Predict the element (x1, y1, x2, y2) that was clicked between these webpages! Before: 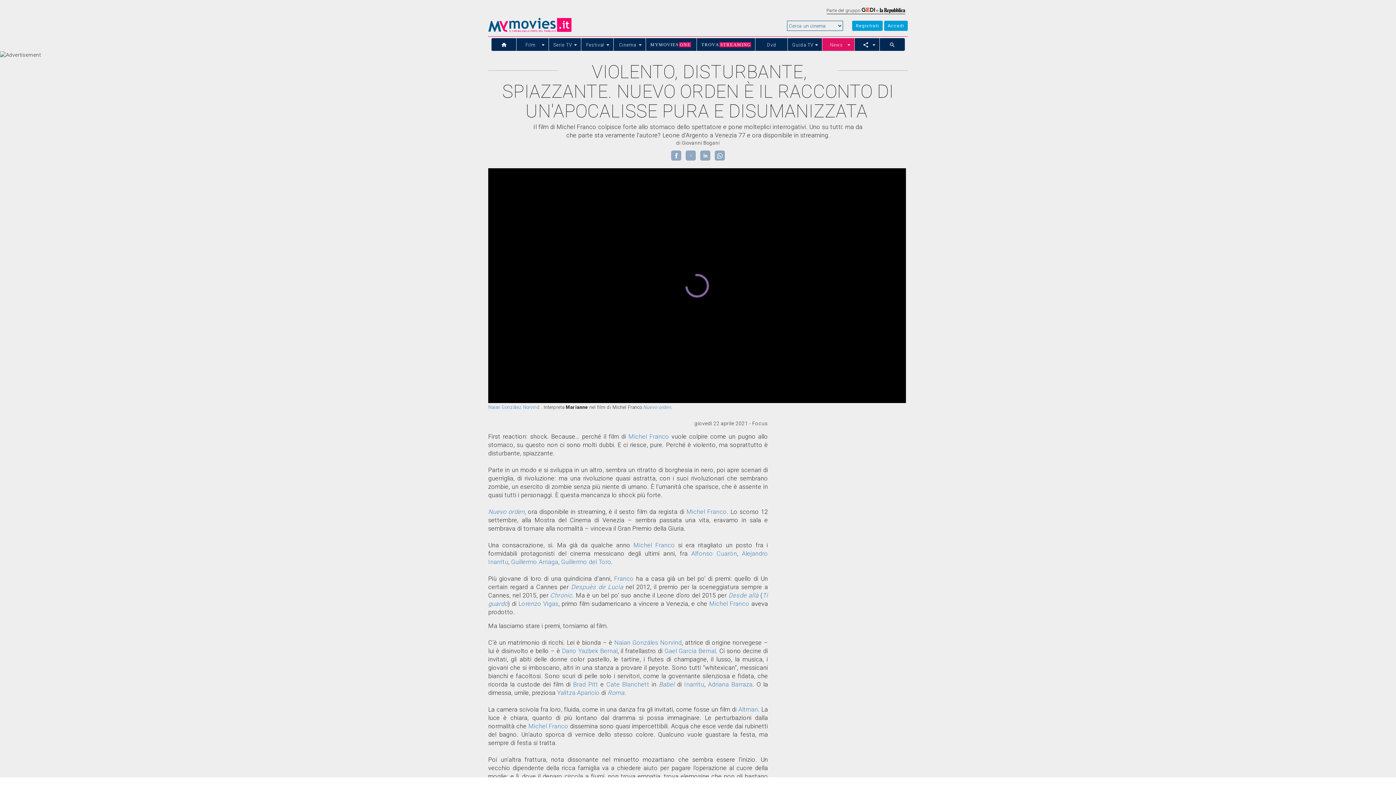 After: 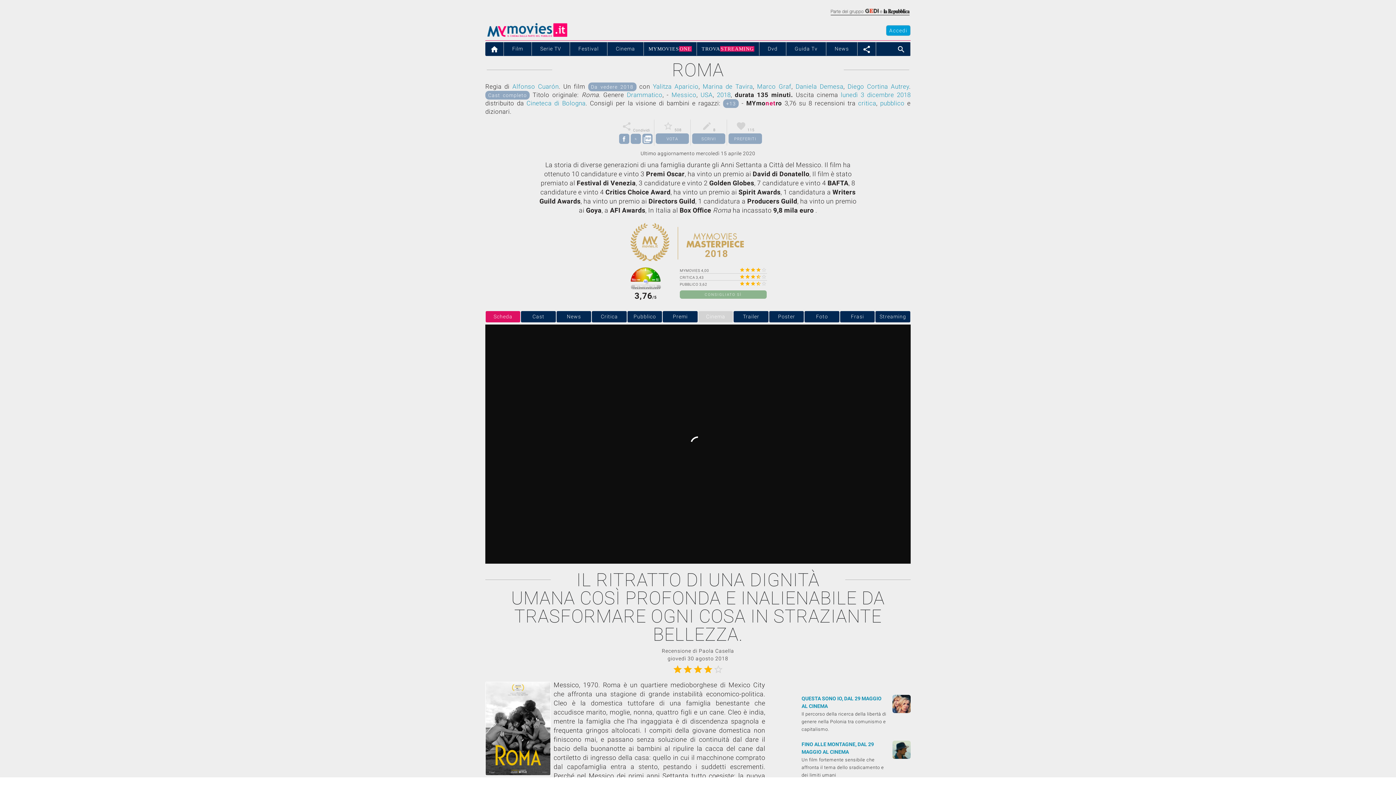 Action: bbox: (607, 689, 624, 696) label: Roma